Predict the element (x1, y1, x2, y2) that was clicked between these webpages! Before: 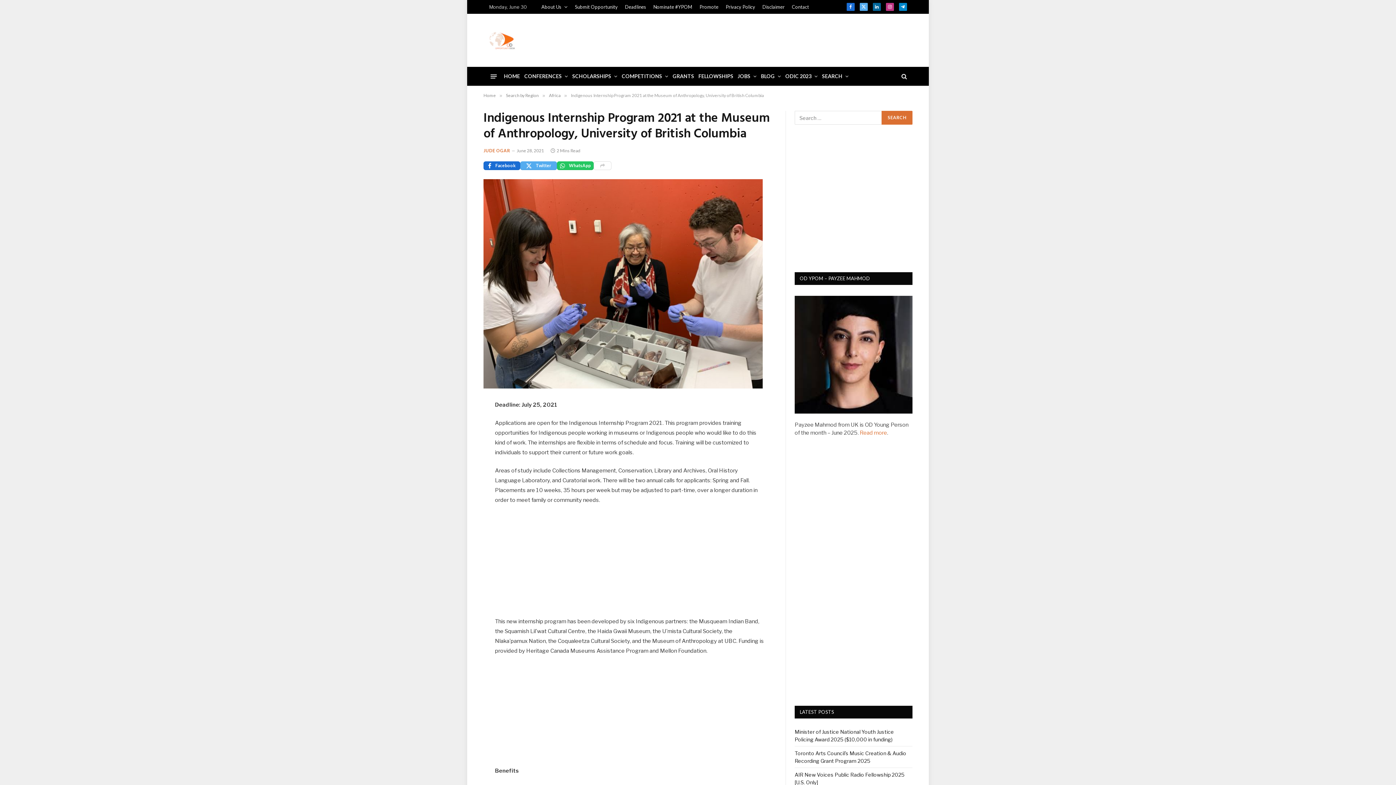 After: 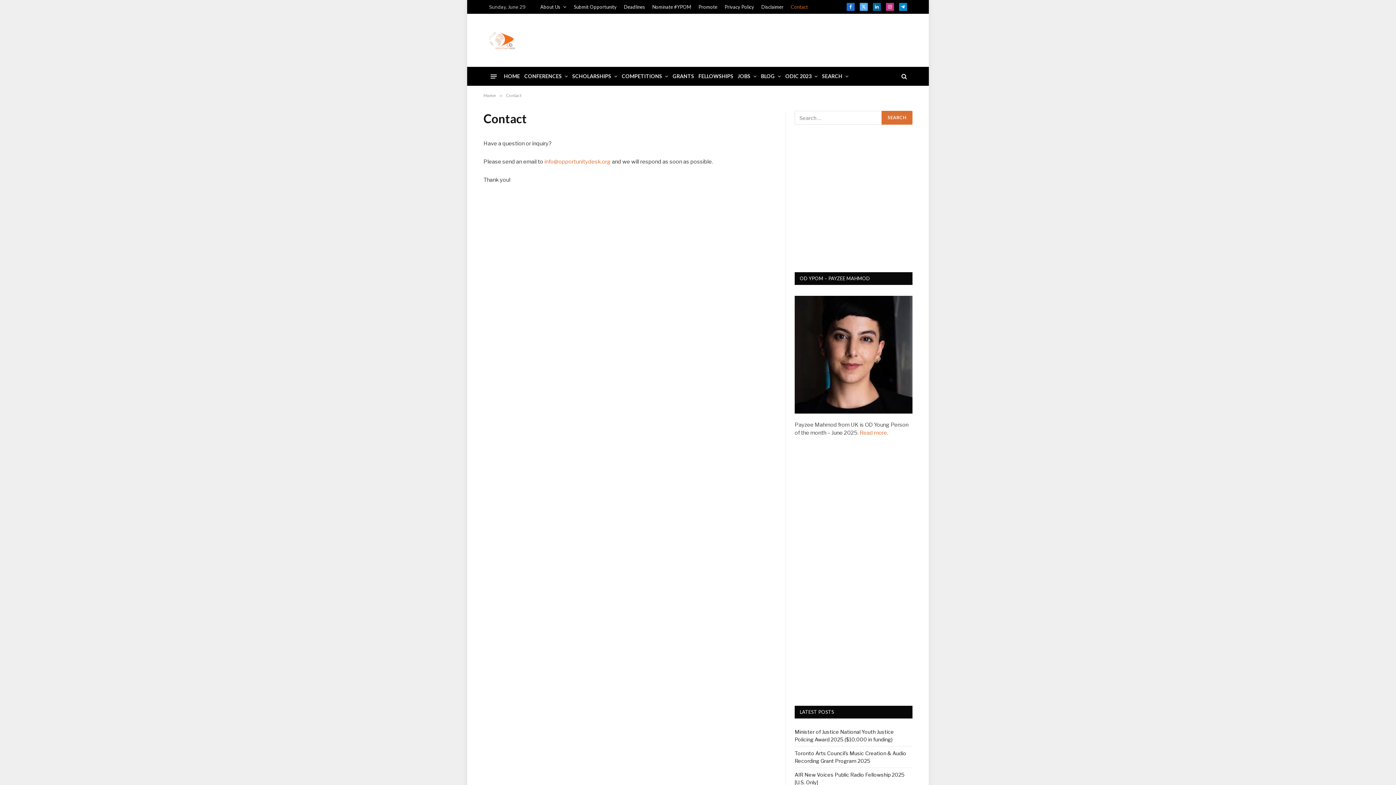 Action: label: Contact bbox: (788, 0, 812, 13)